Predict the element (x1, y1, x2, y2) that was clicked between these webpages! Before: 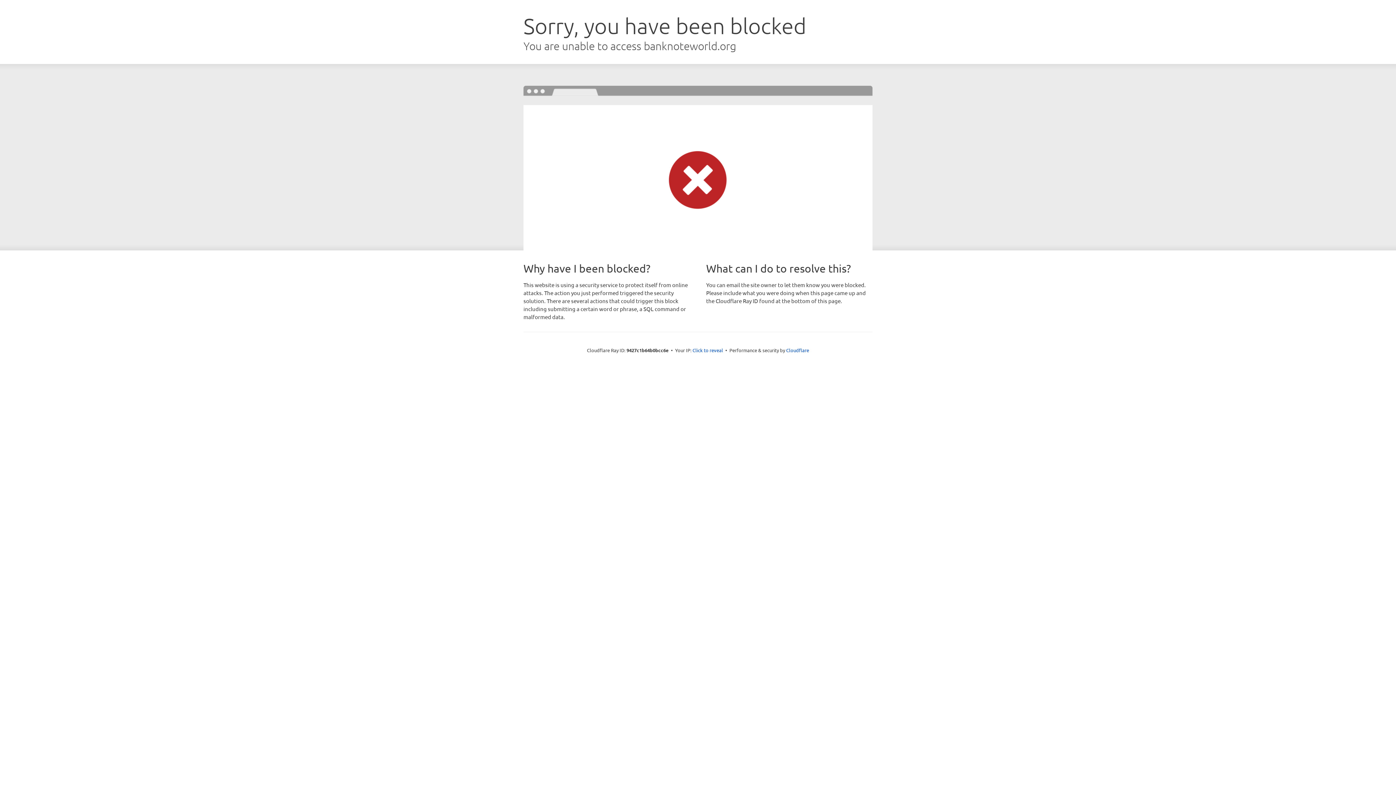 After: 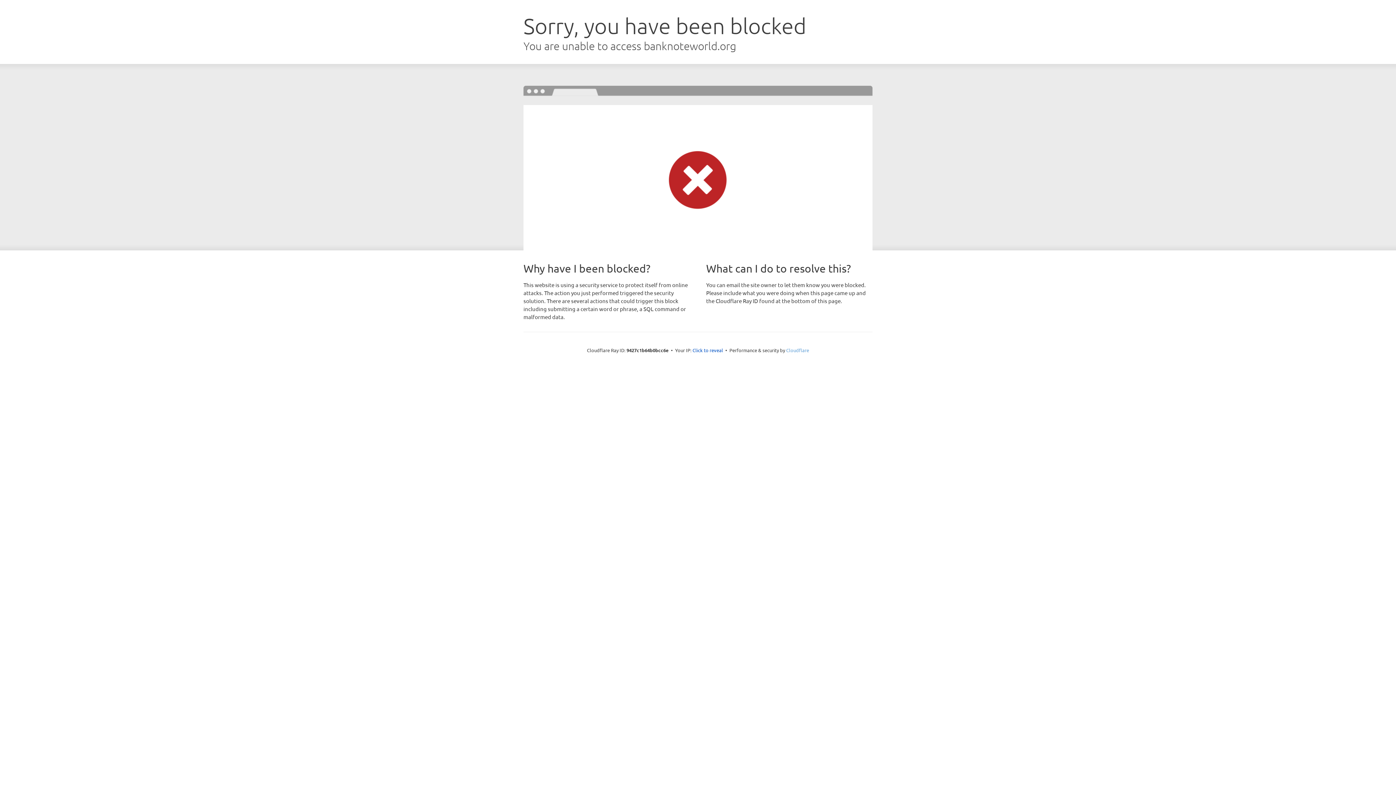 Action: bbox: (786, 347, 809, 353) label: Cloudflare